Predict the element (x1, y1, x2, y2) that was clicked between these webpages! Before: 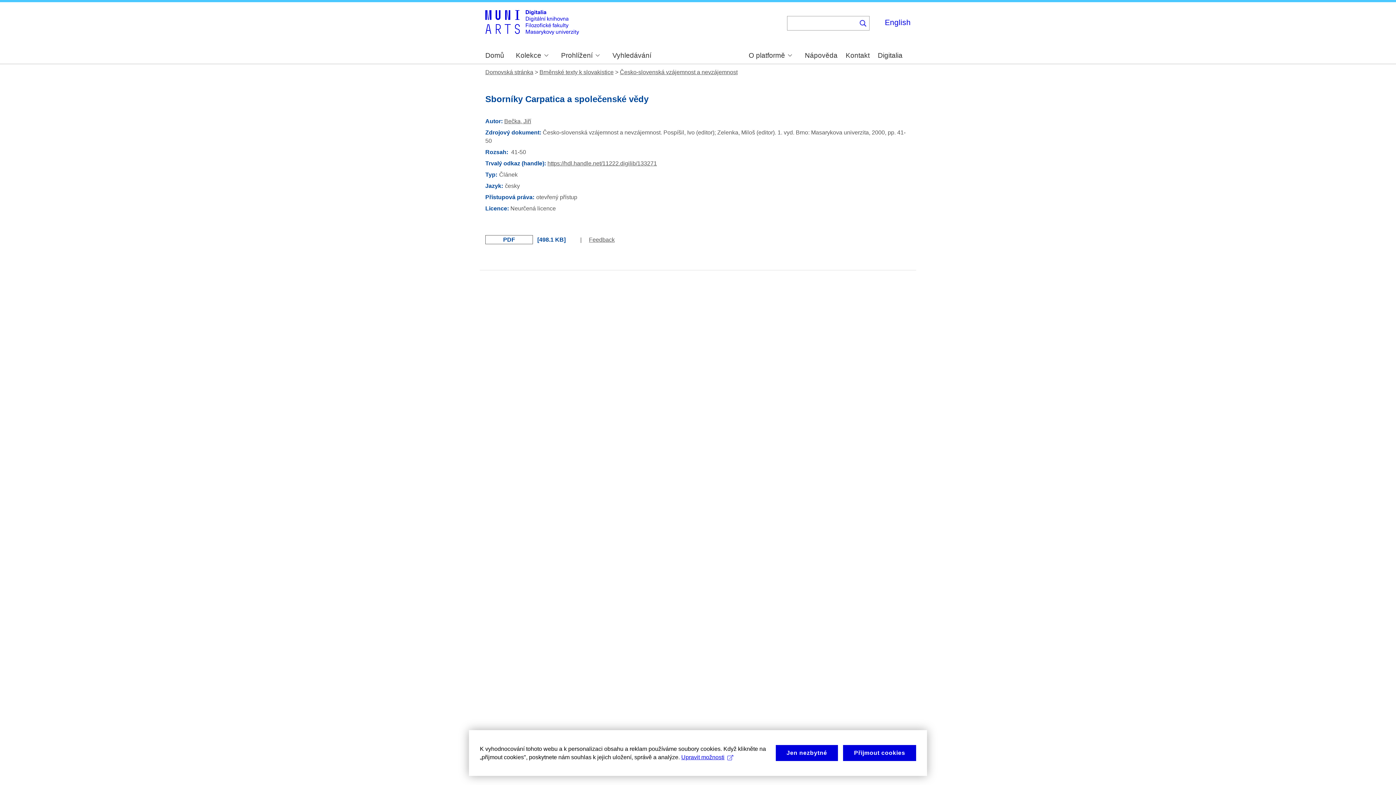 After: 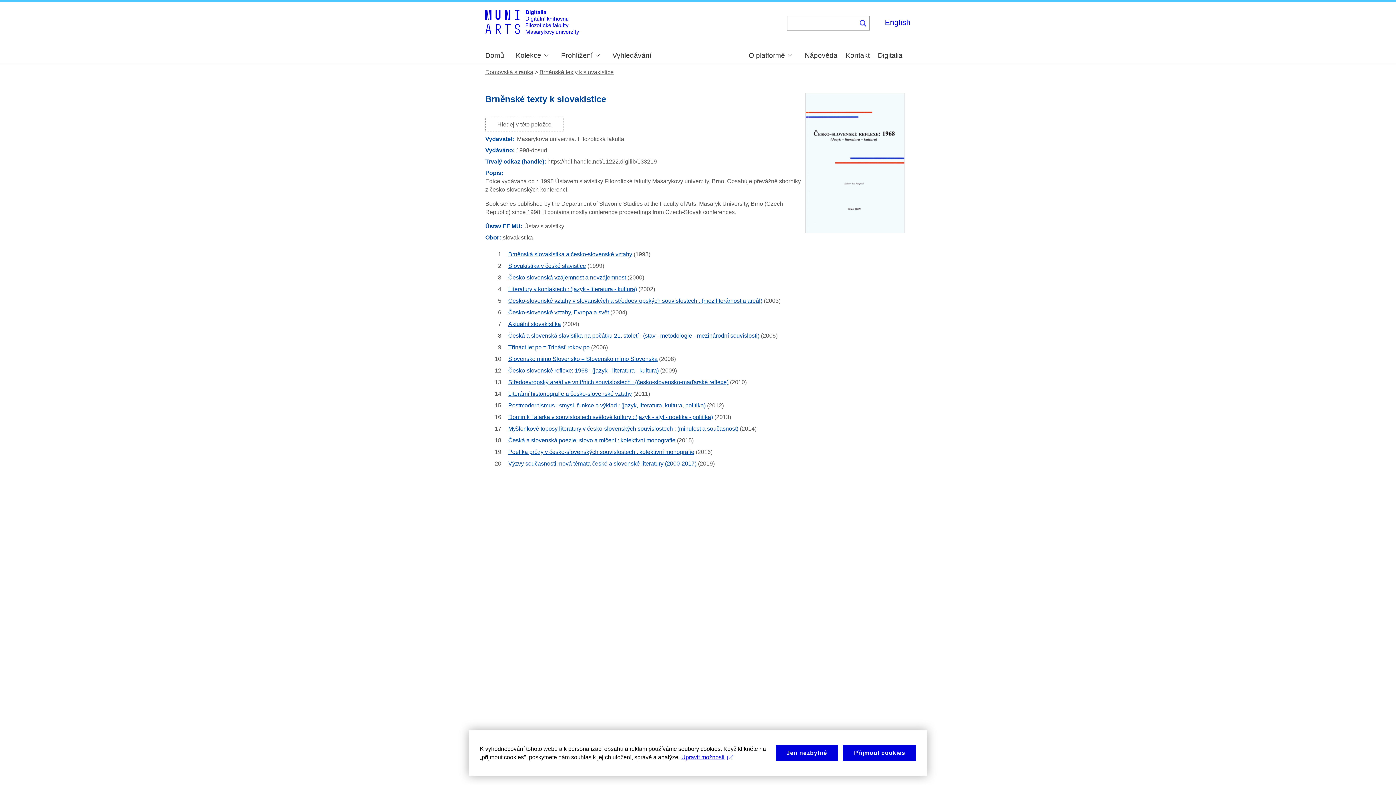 Action: bbox: (539, 69, 613, 75) label: Brněnské texty k slovakistice